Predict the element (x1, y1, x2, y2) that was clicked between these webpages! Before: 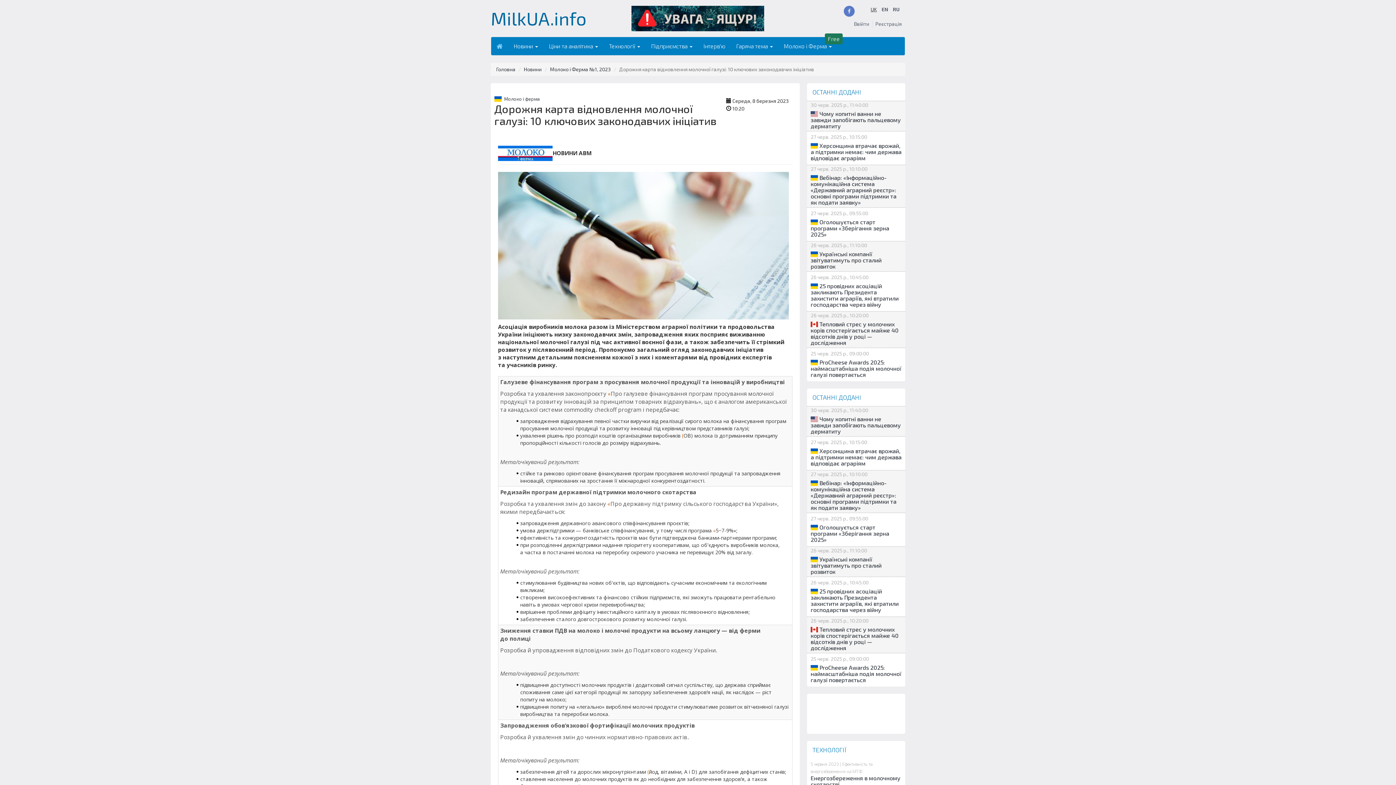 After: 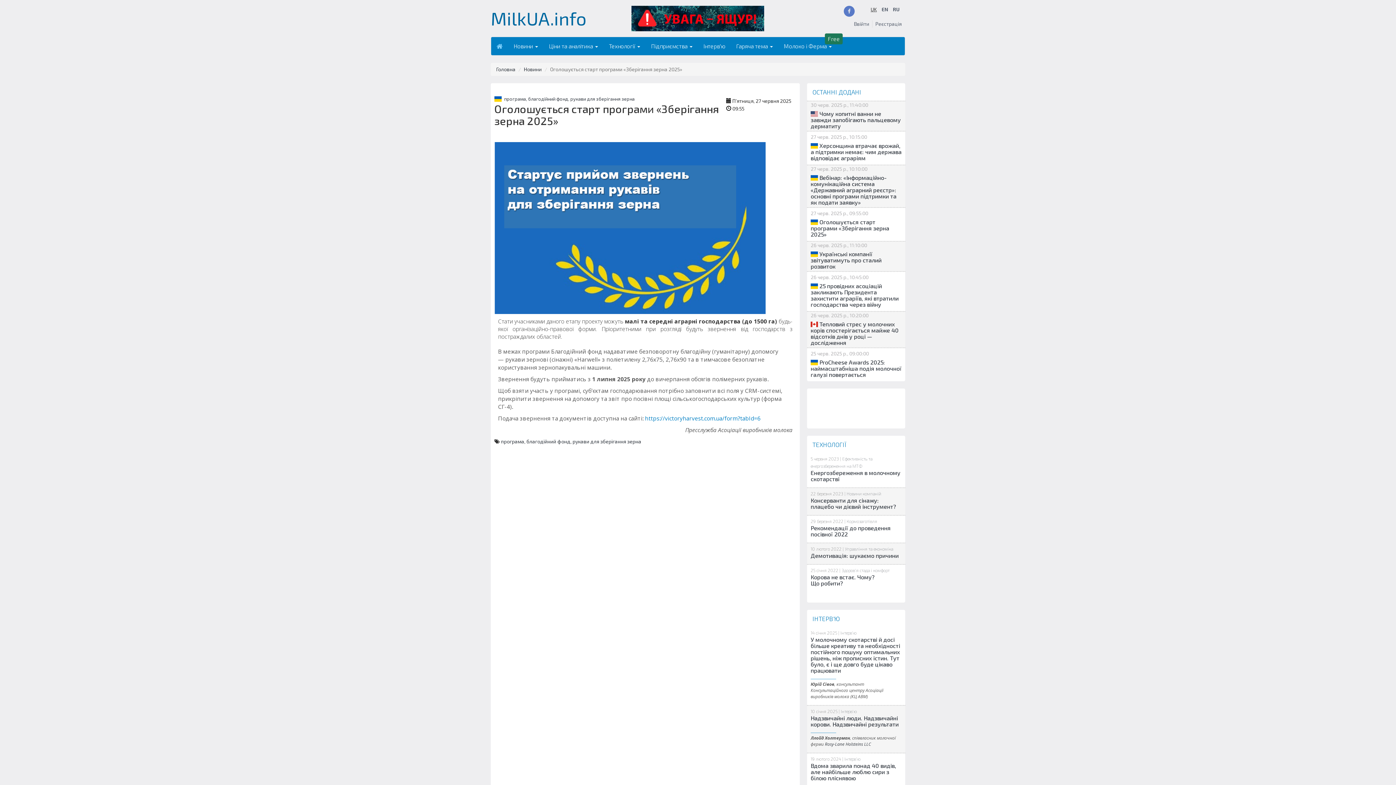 Action: label: 27 черв. 2025 р., 09:55:00
  Оголошується старт програми «Зберігання зерна 2025» bbox: (807, 209, 905, 239)